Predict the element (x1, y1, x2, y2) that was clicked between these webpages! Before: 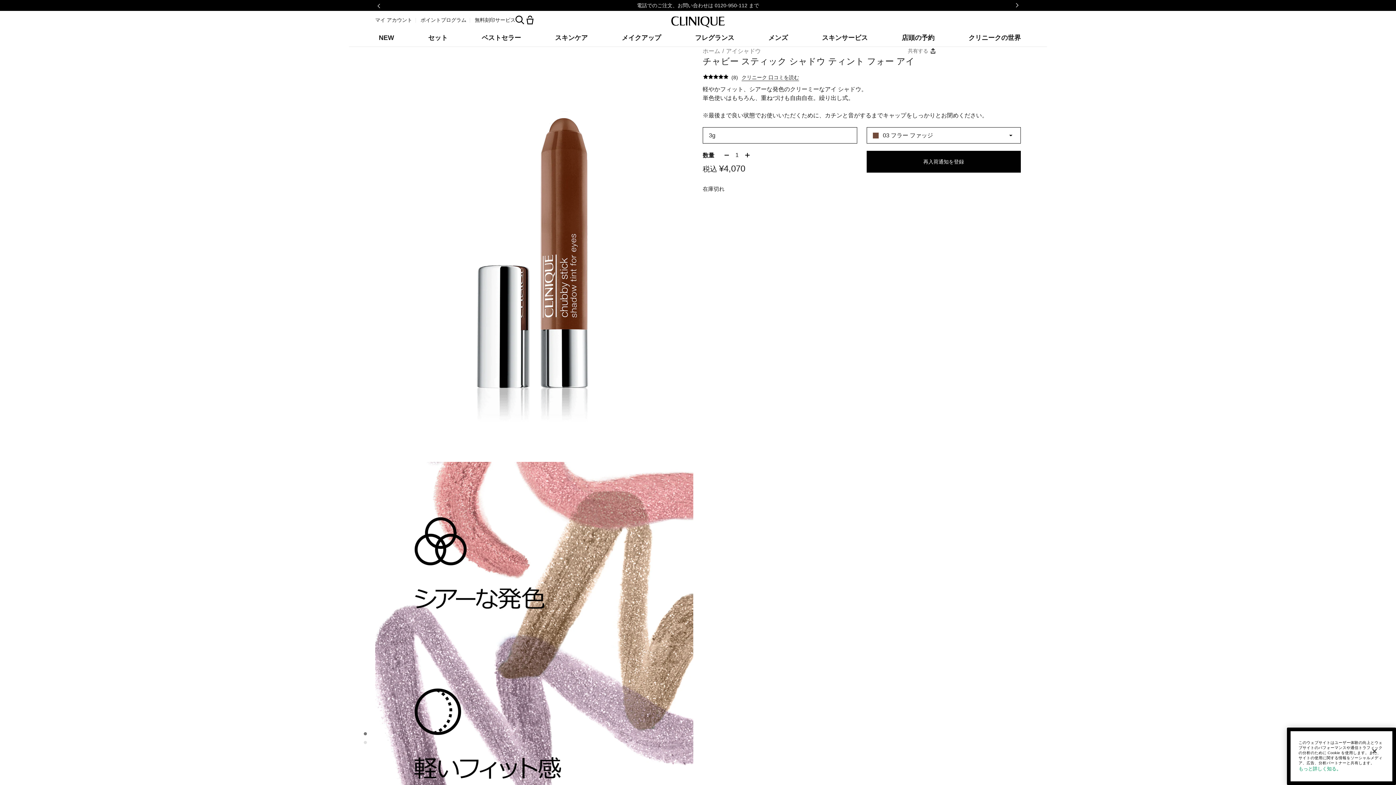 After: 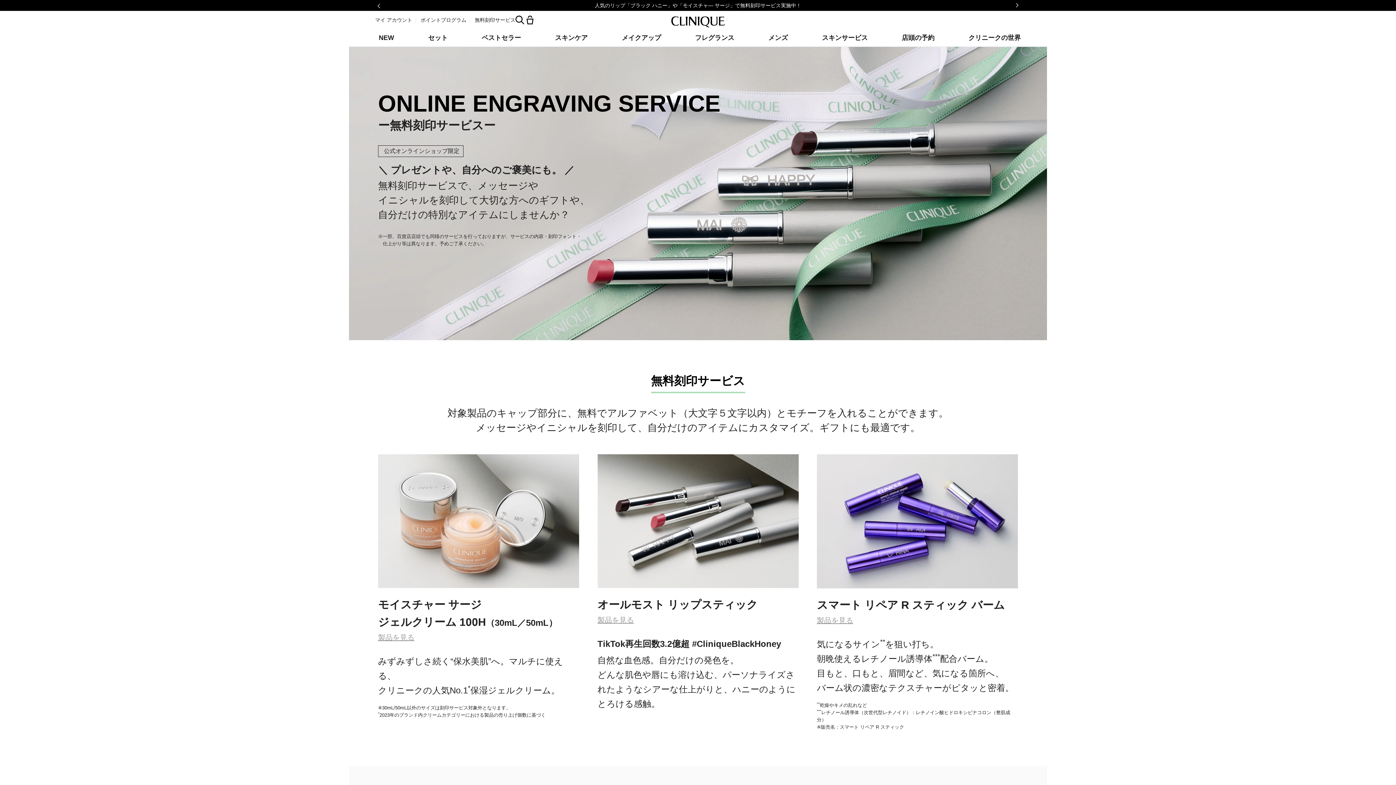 Action: bbox: (474, 17, 515, 22) label: 無料刻印サービス